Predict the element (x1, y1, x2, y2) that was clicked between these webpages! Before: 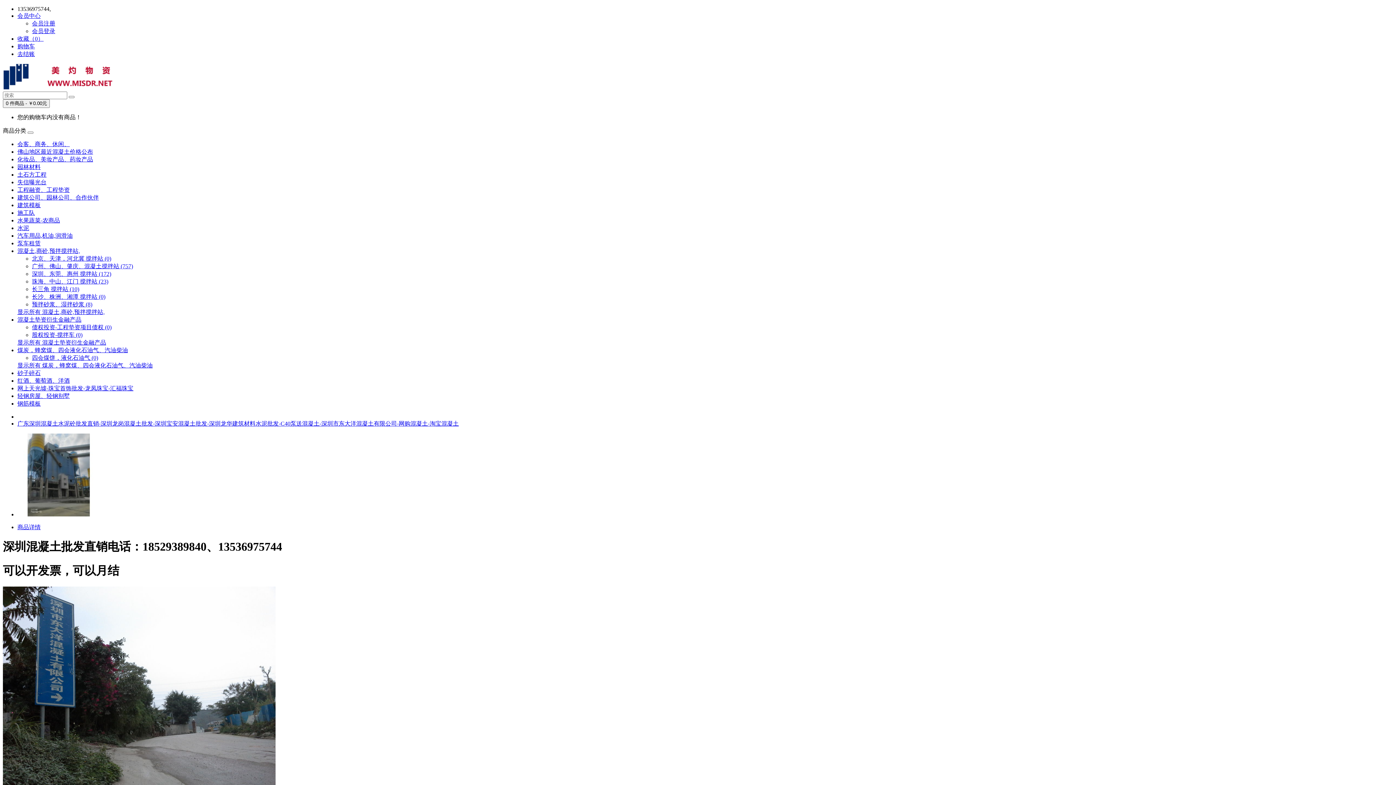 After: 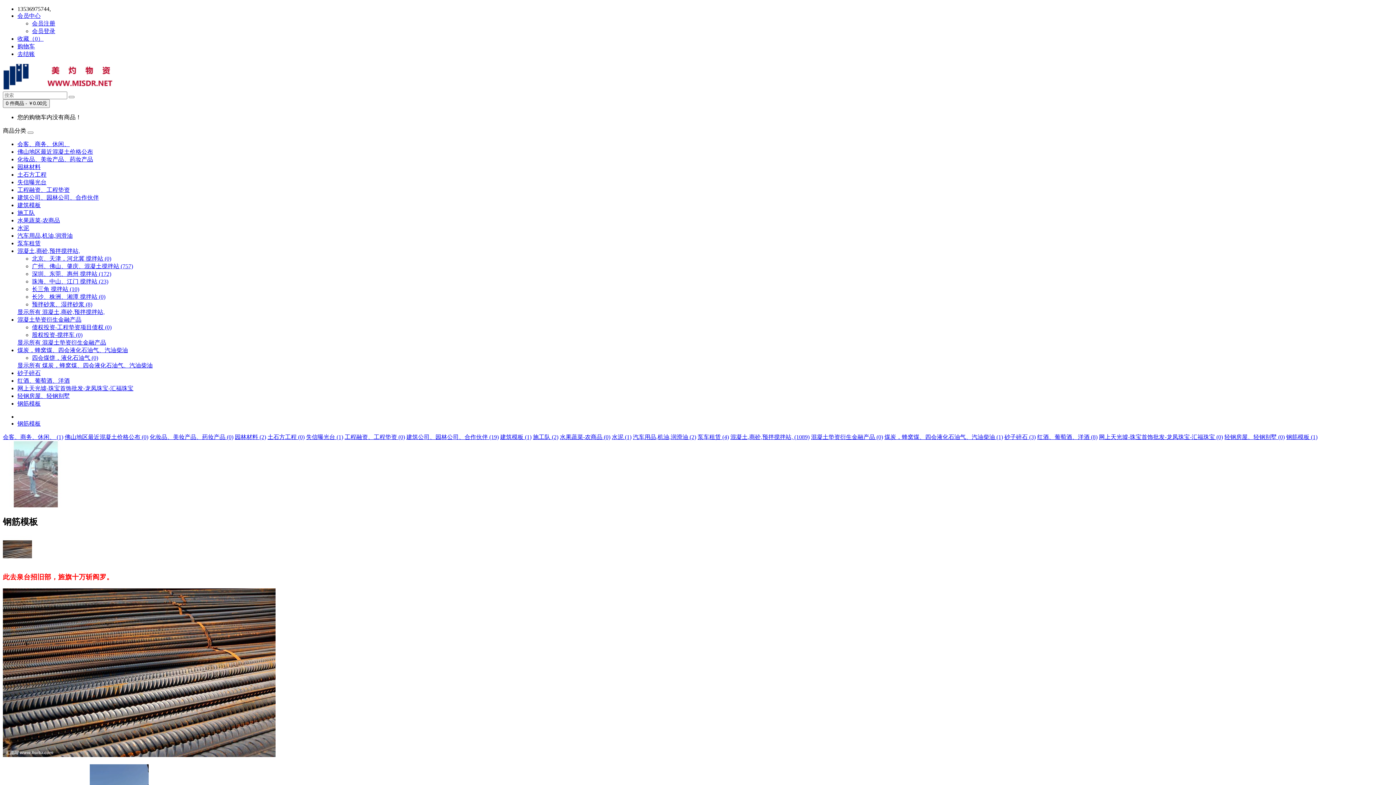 Action: bbox: (17, 400, 40, 406) label: 钢筋模板